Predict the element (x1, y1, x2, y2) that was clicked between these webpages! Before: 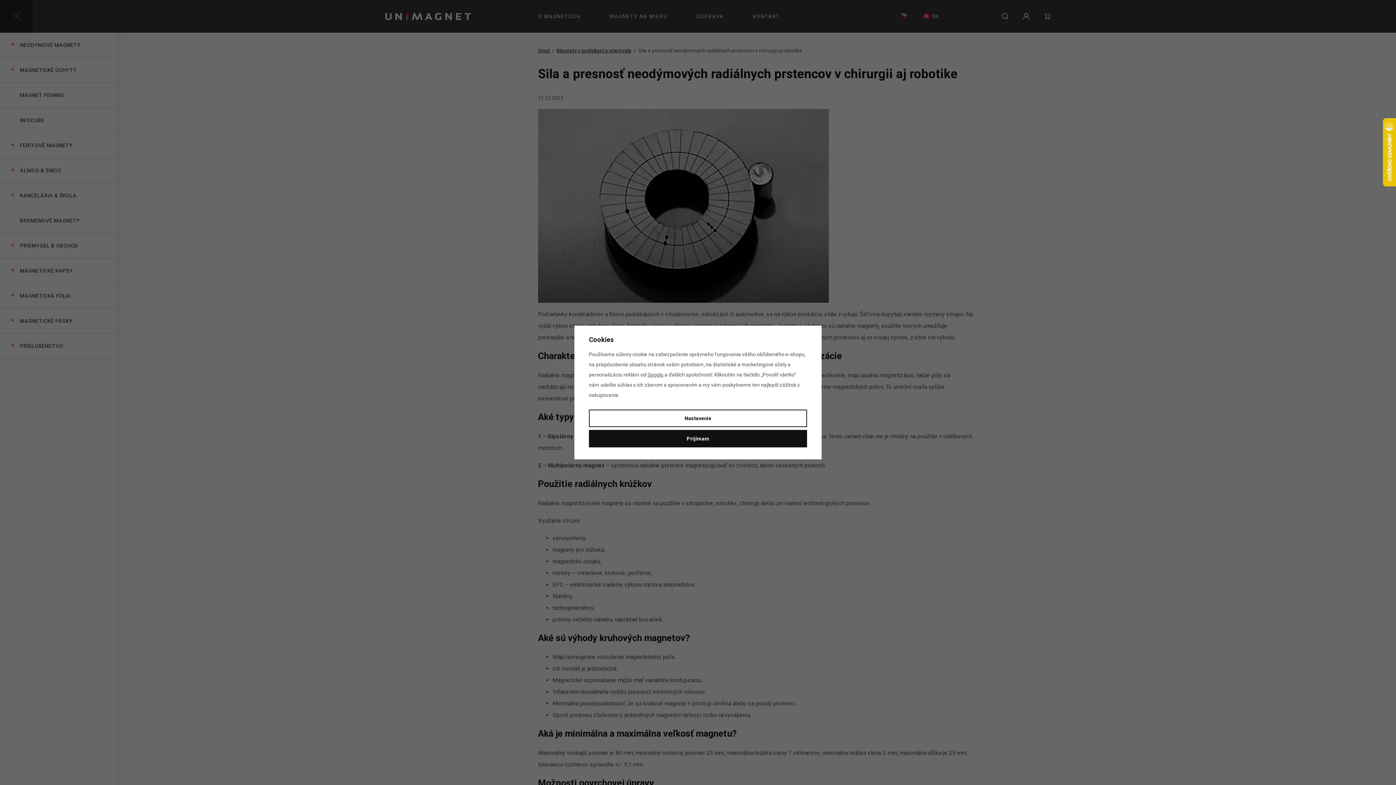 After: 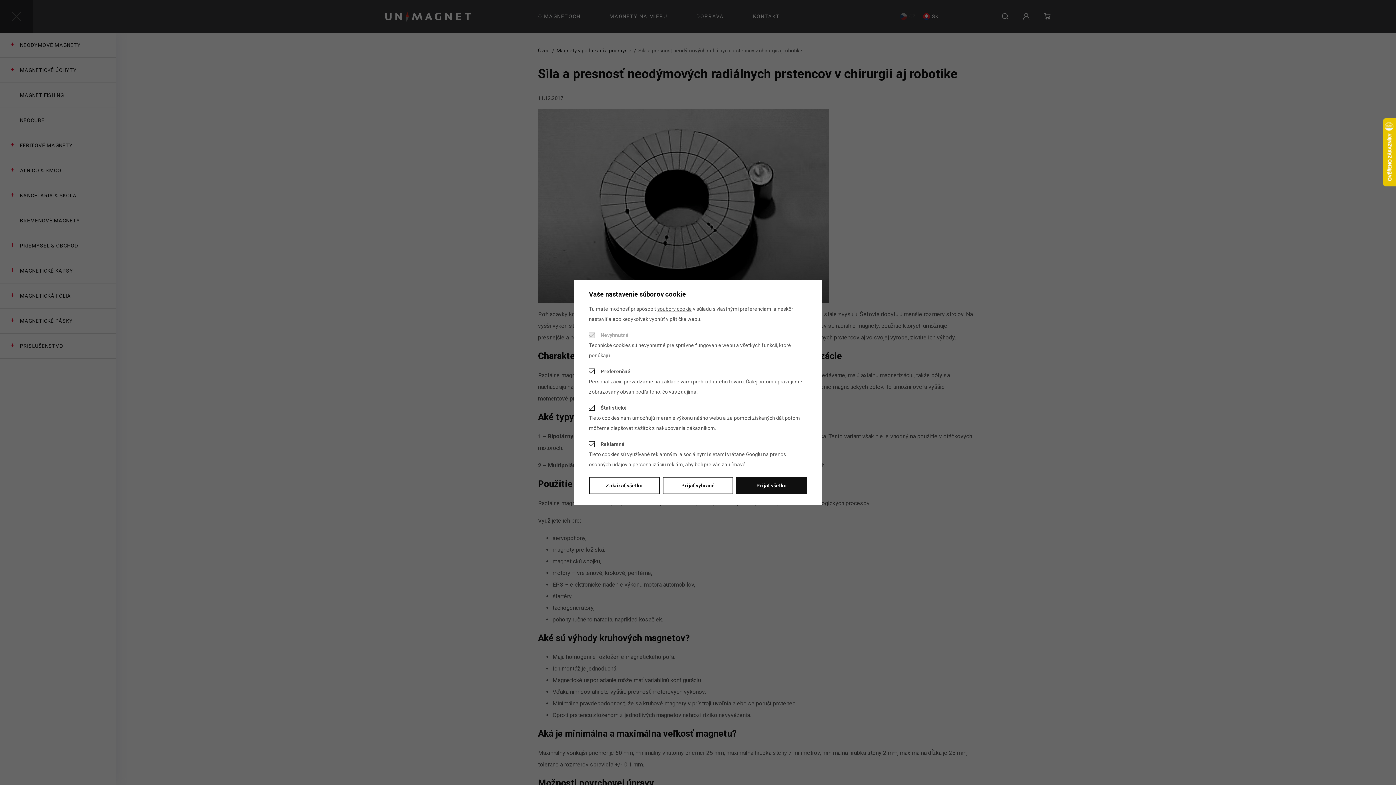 Action: bbox: (589, 409, 807, 427) label: Nastavenie